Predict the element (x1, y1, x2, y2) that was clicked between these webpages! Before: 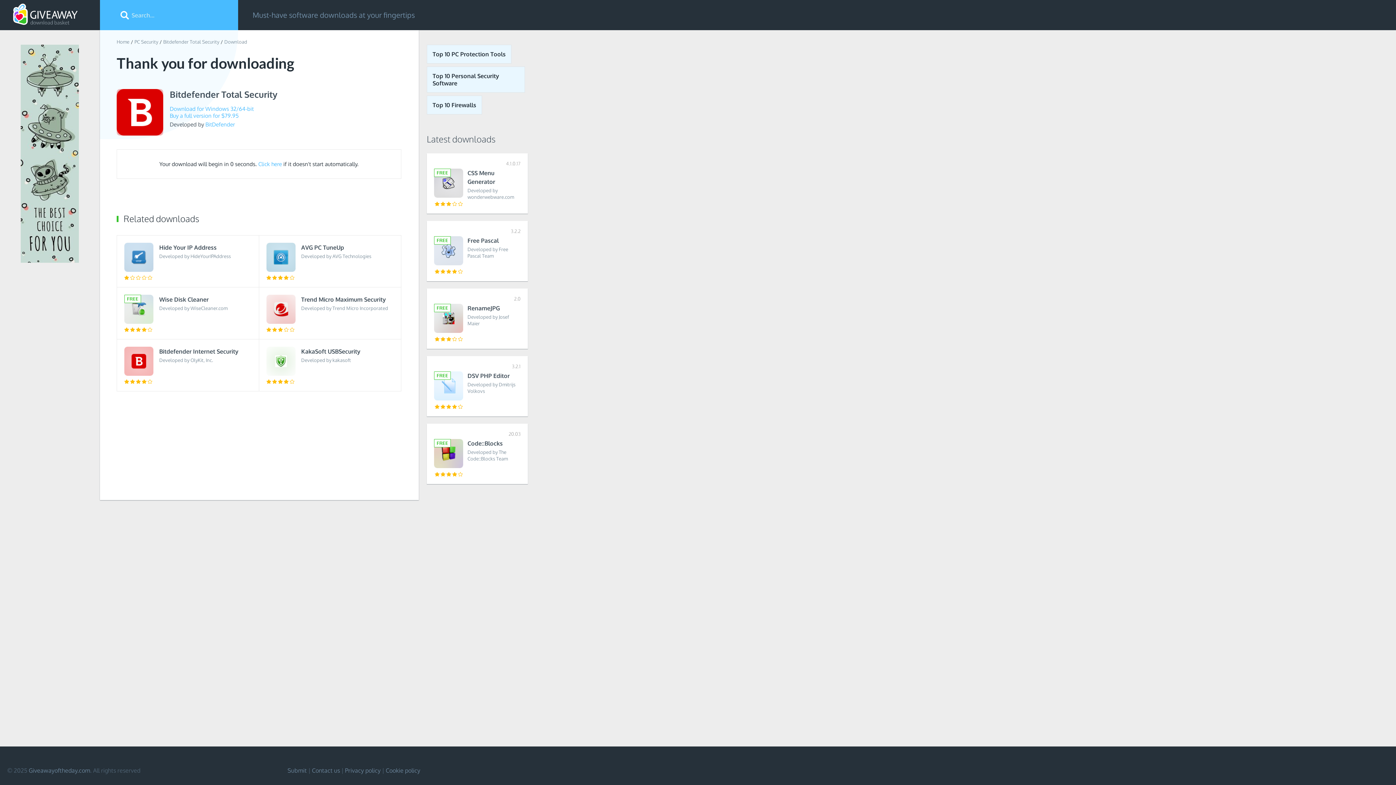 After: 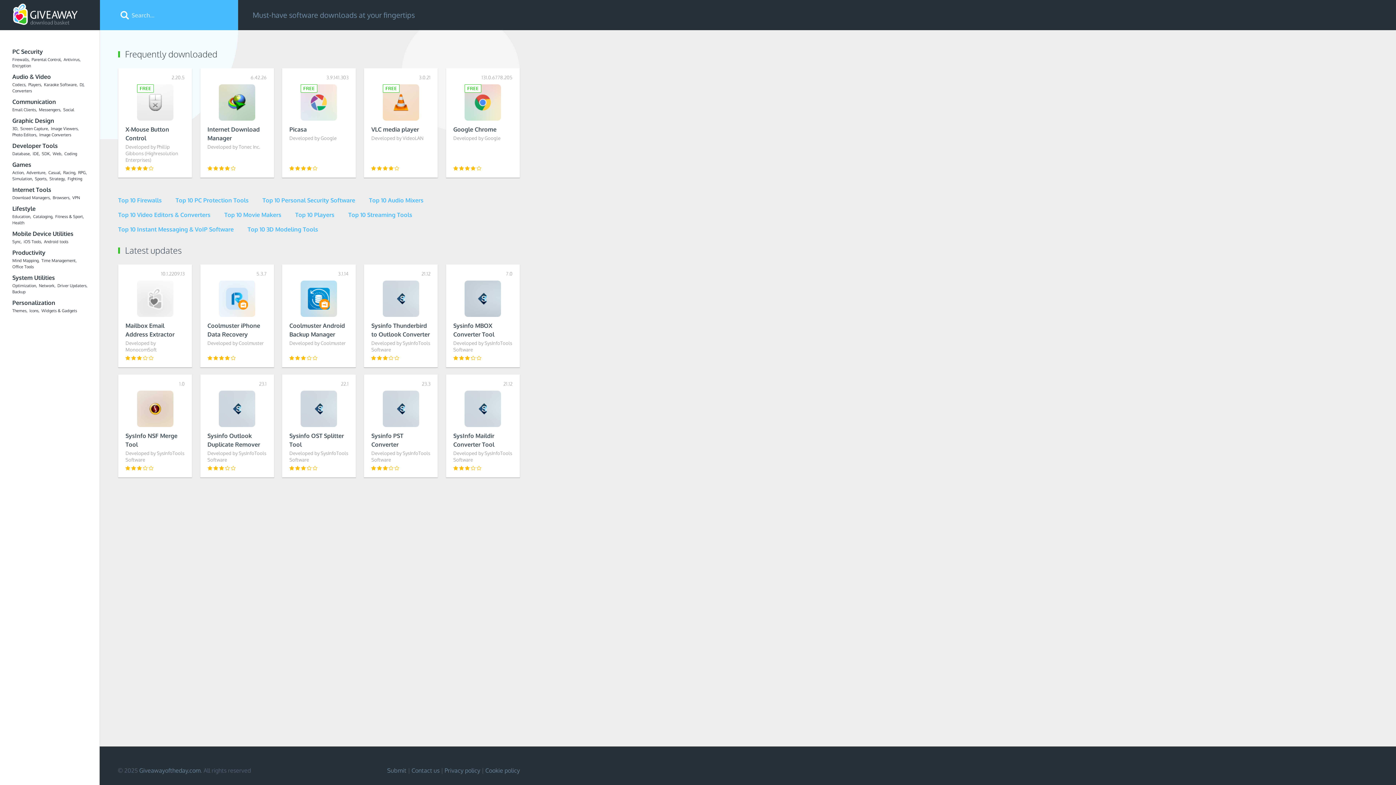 Action: bbox: (116, 38, 129, 44) label: Home